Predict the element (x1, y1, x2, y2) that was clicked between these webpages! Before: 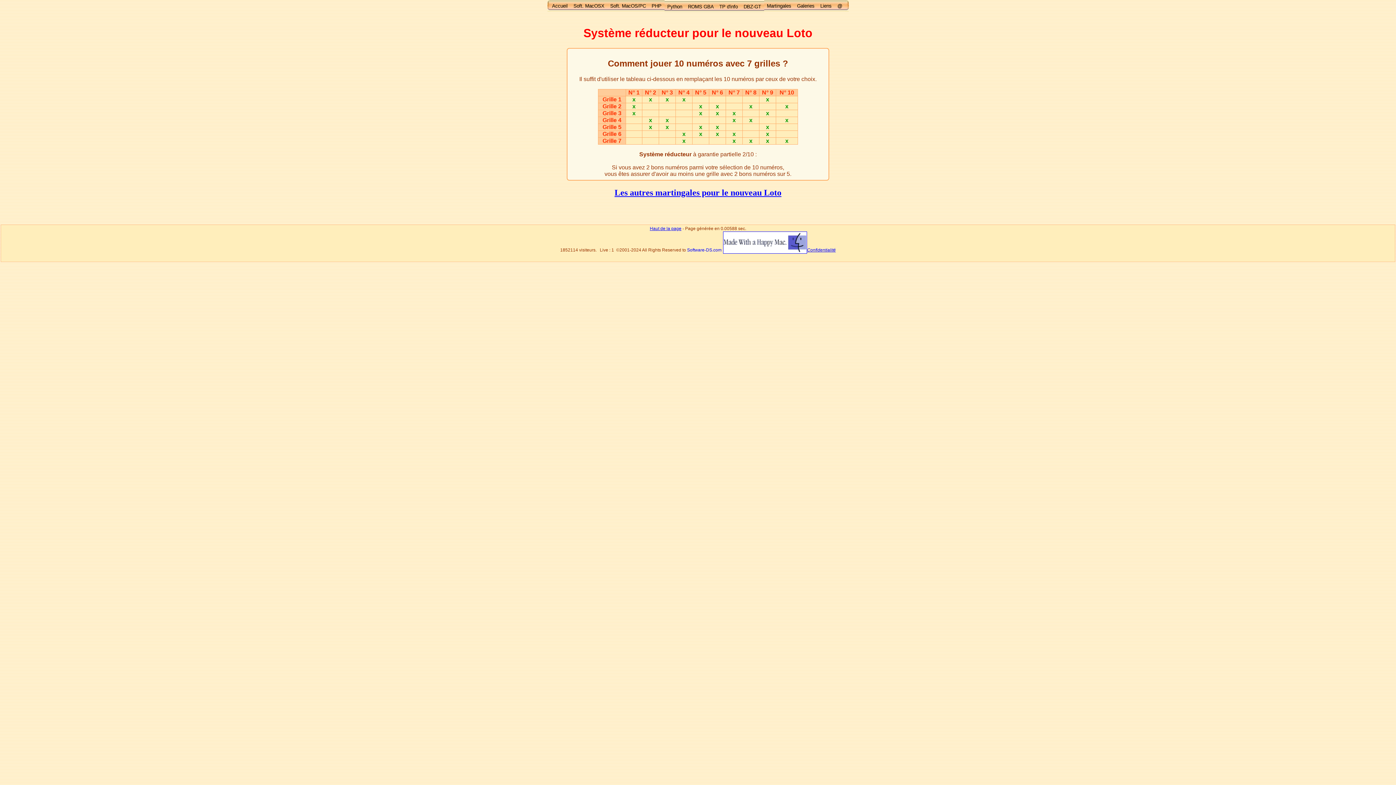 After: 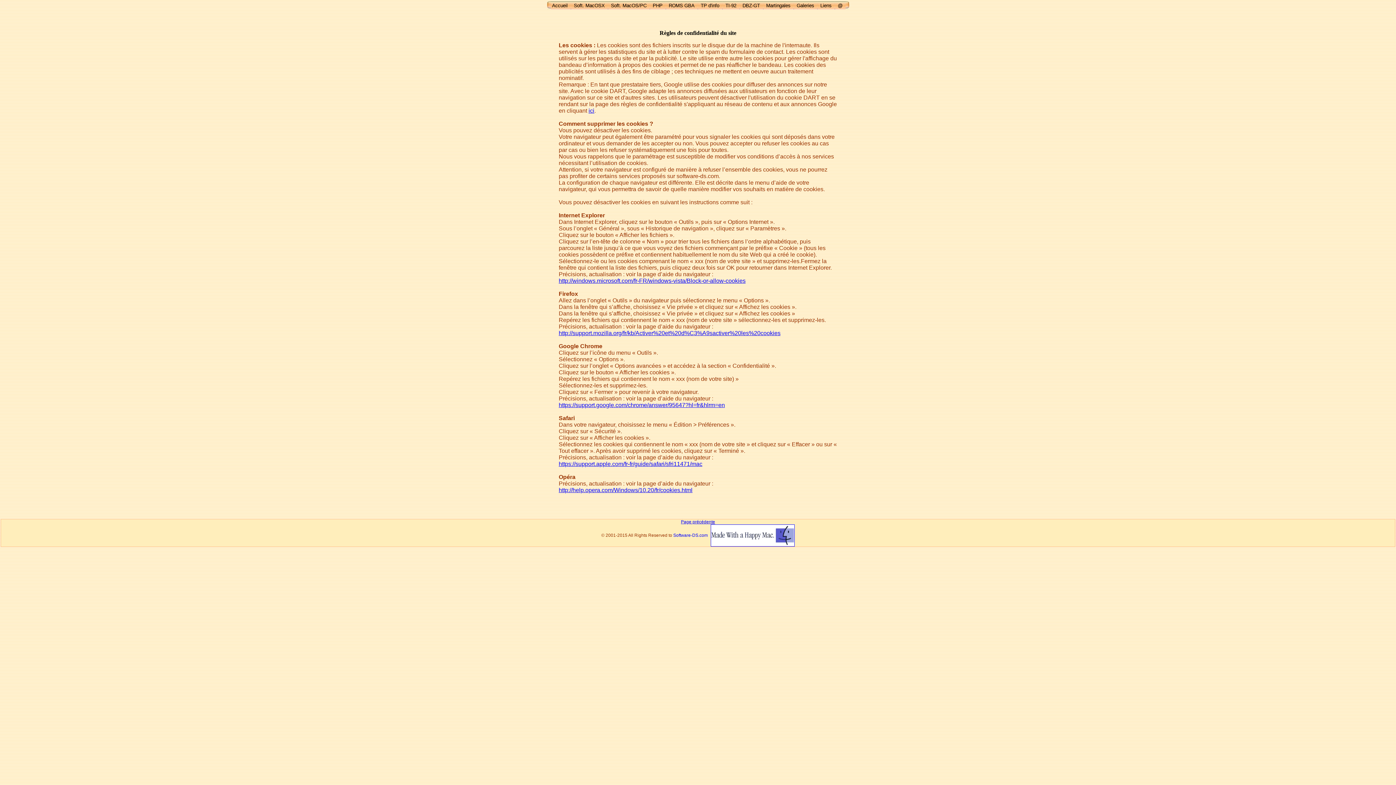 Action: bbox: (807, 247, 836, 252) label: Confidentialité